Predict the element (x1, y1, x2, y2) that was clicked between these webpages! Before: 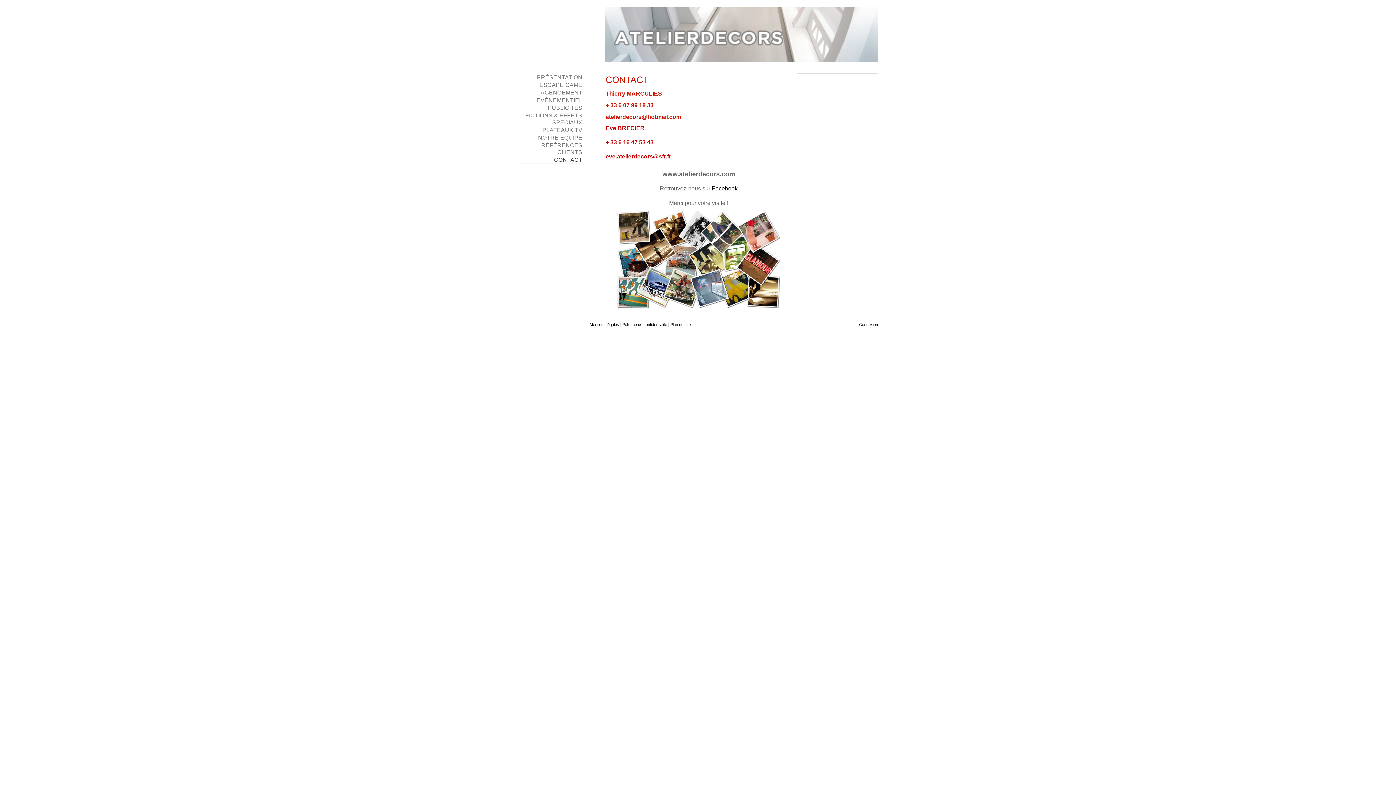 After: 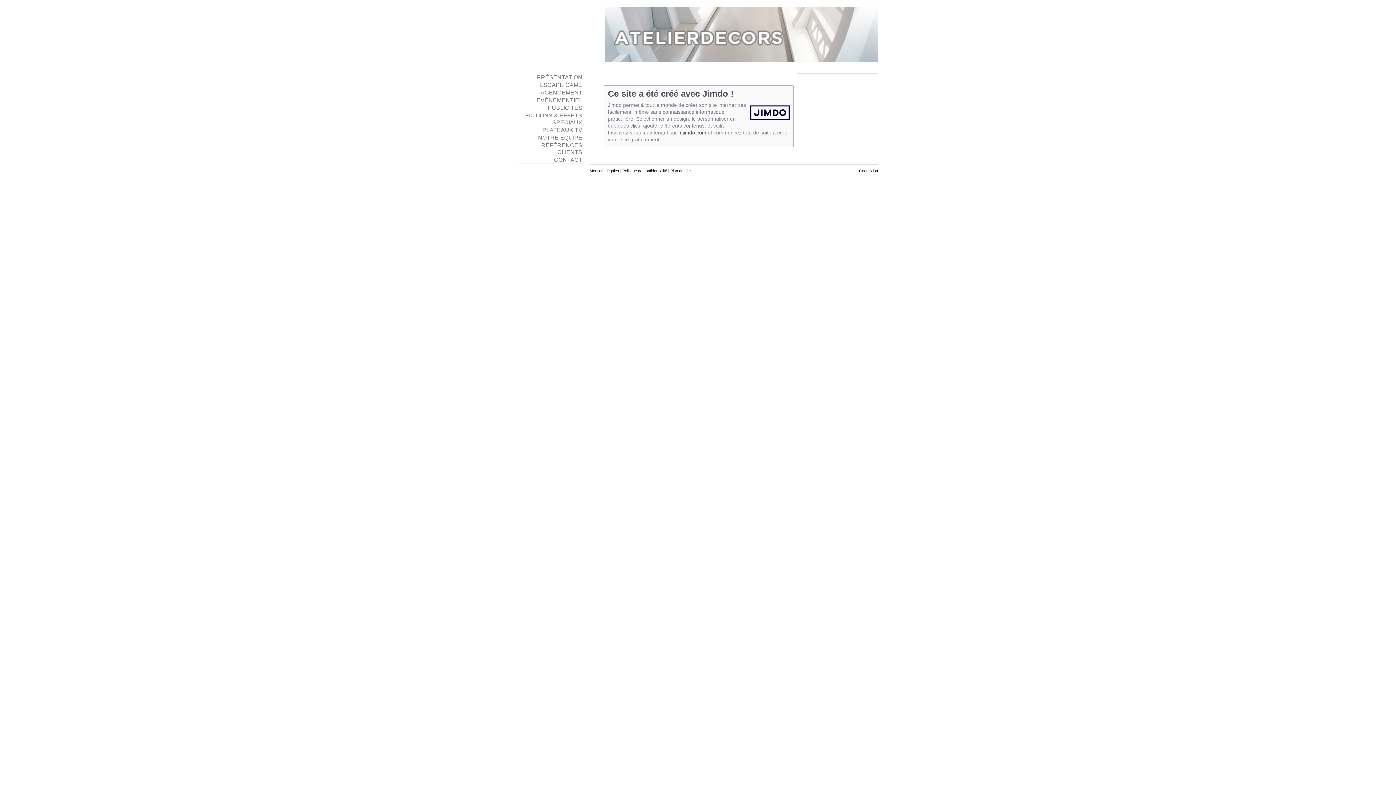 Action: label: Mentions légales bbox: (589, 322, 619, 326)